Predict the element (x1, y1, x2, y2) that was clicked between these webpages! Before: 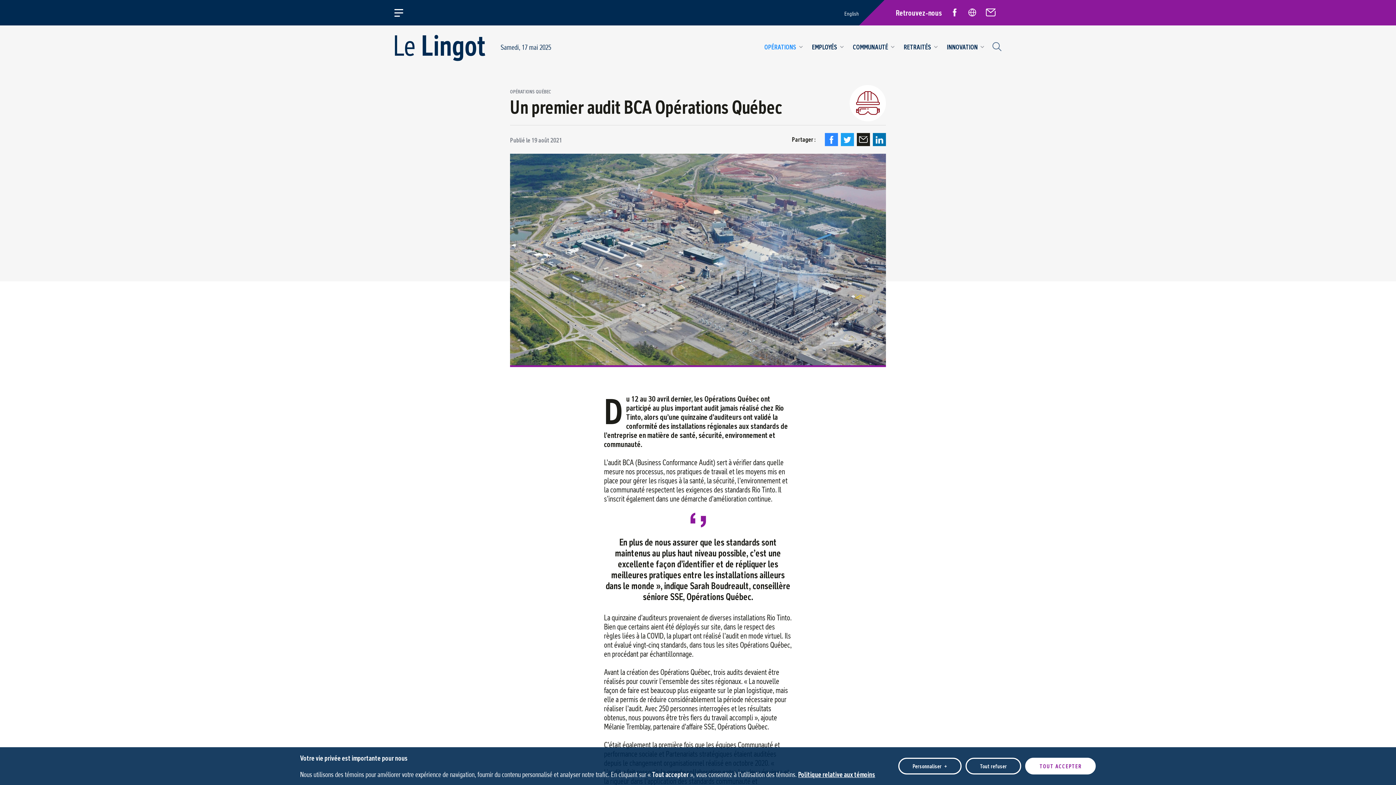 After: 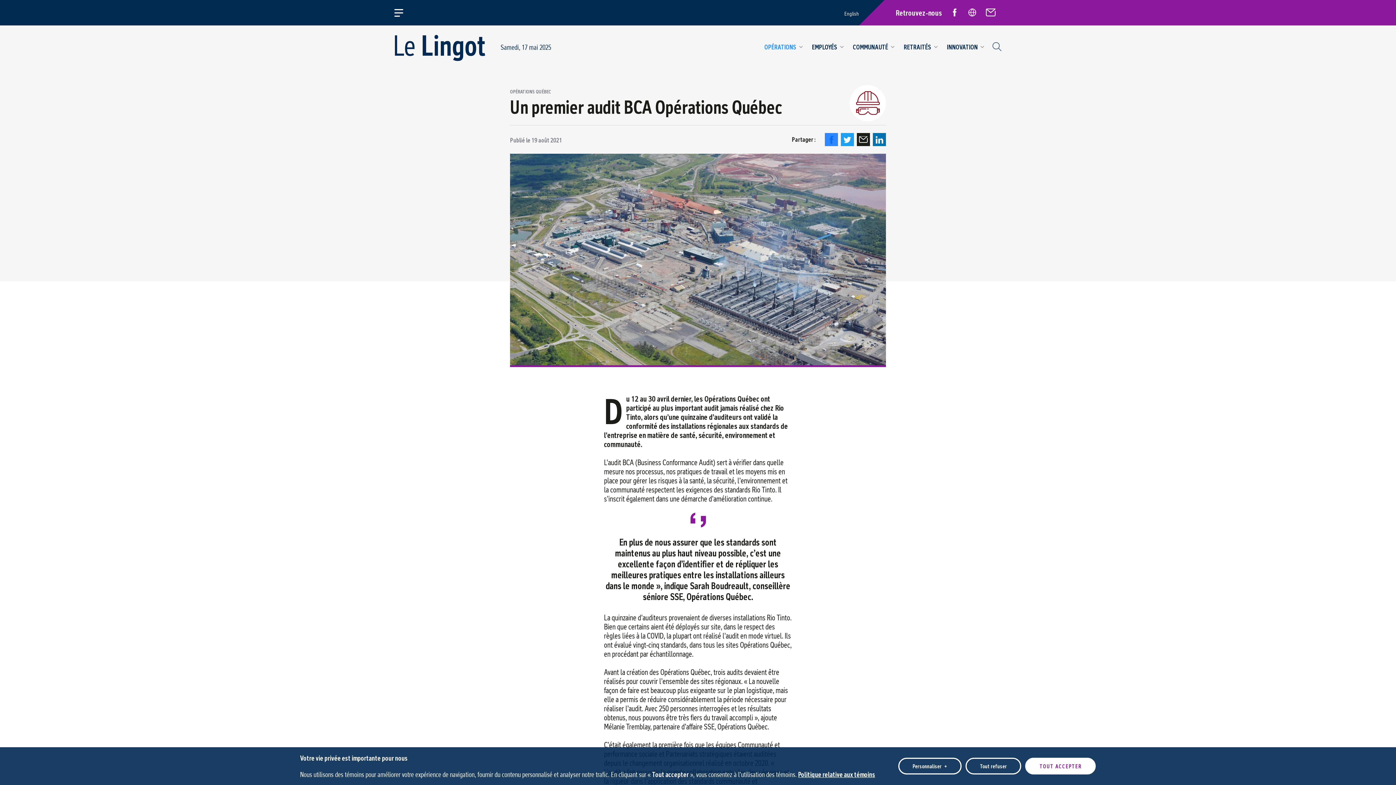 Action: bbox: (825, 133, 838, 146) label: Facebook